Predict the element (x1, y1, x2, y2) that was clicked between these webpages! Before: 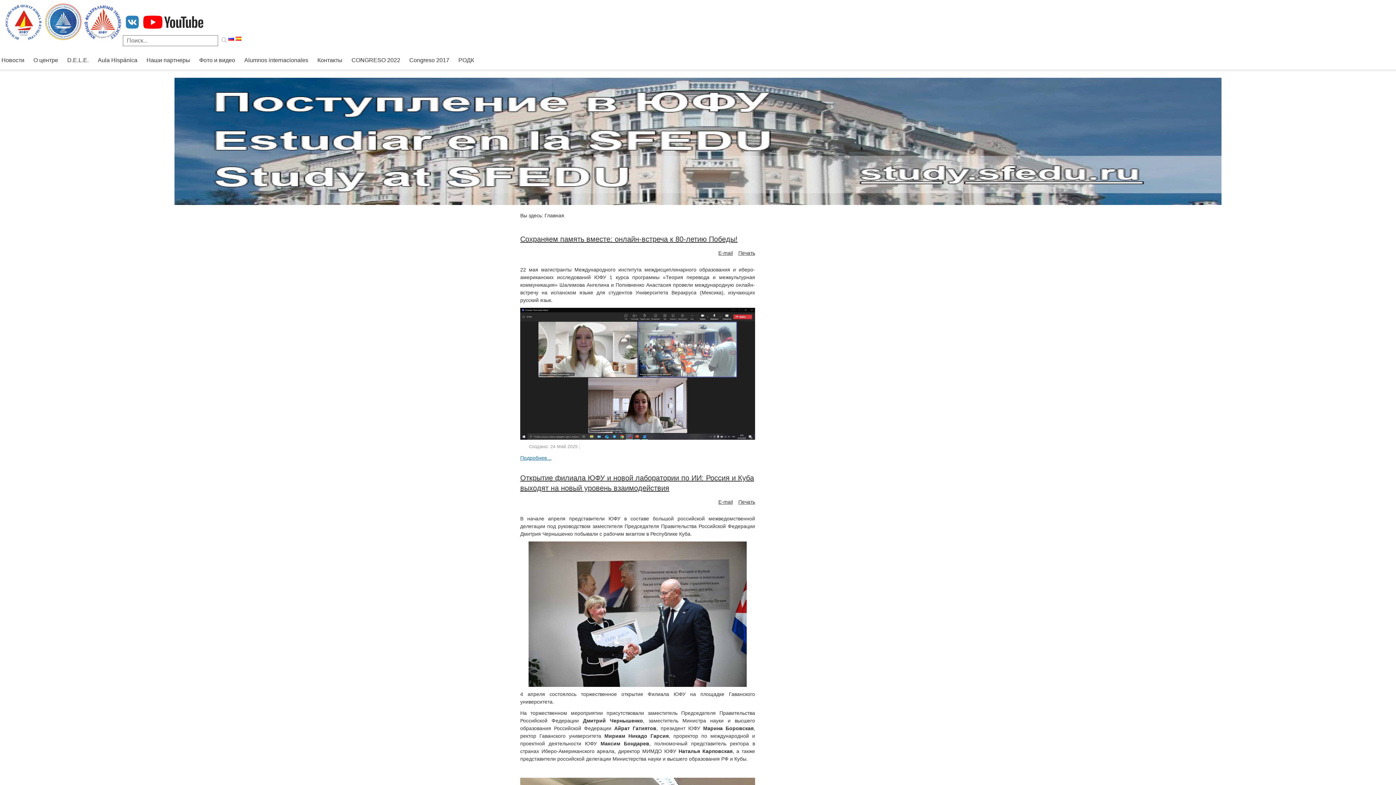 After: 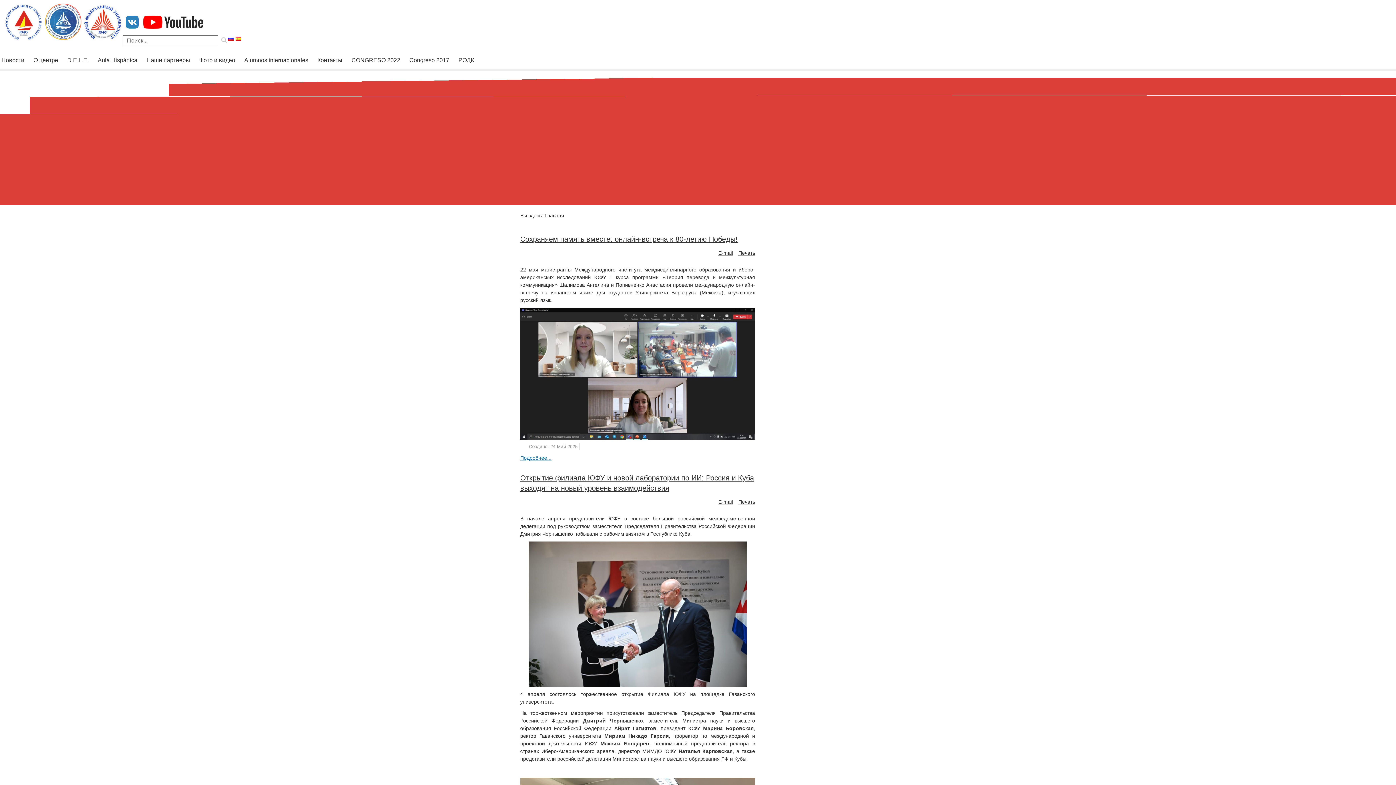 Action: bbox: (228, 35, 235, 41)